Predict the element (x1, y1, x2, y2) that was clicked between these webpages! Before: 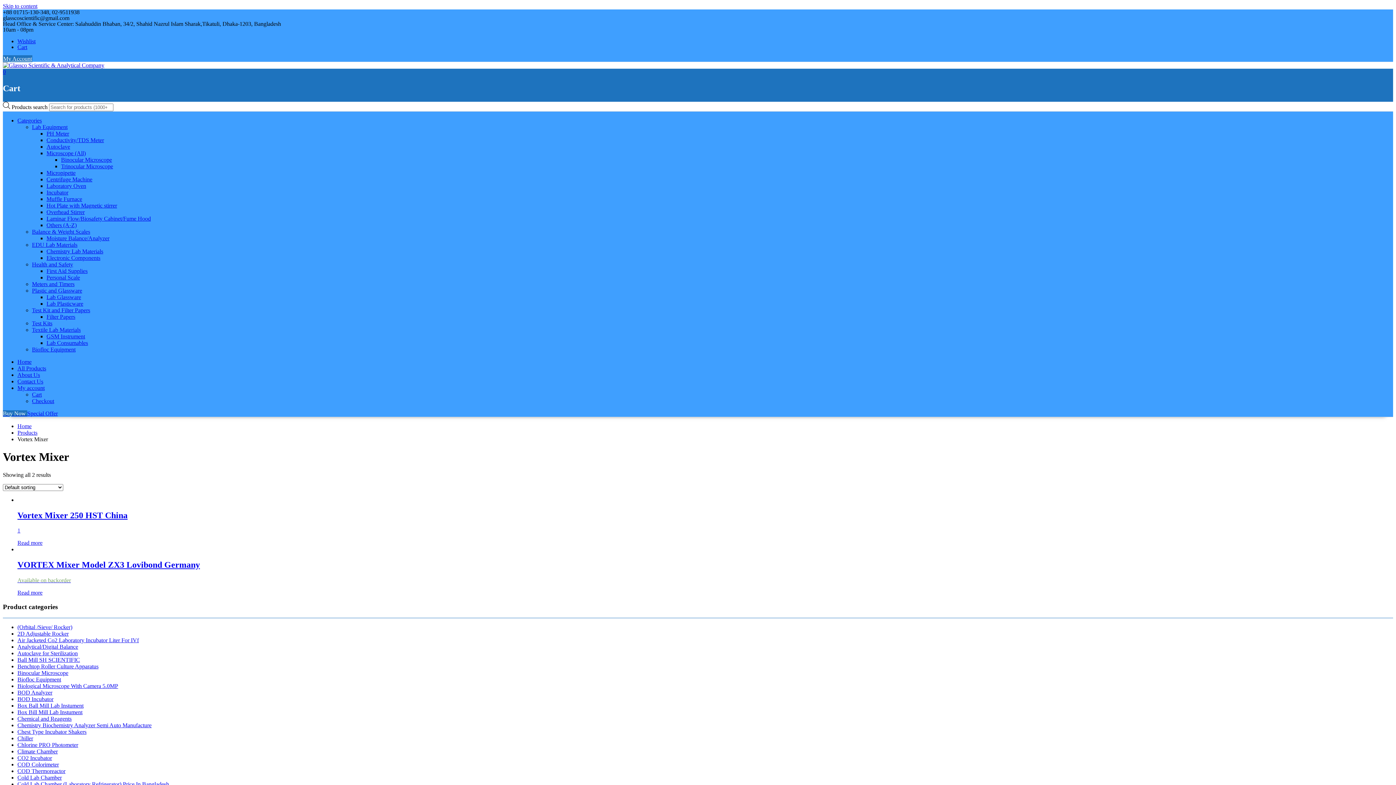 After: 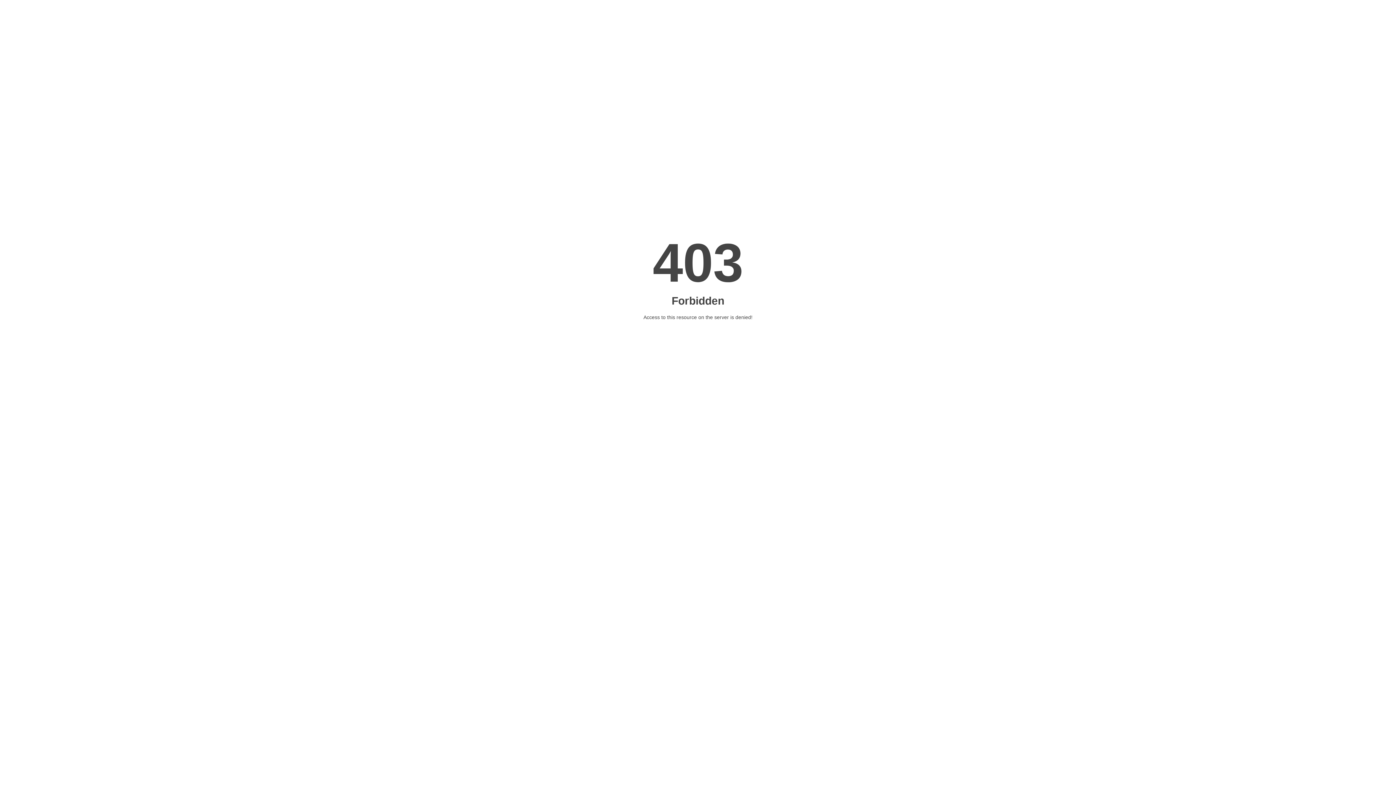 Action: bbox: (17, 365, 46, 371) label: All Products